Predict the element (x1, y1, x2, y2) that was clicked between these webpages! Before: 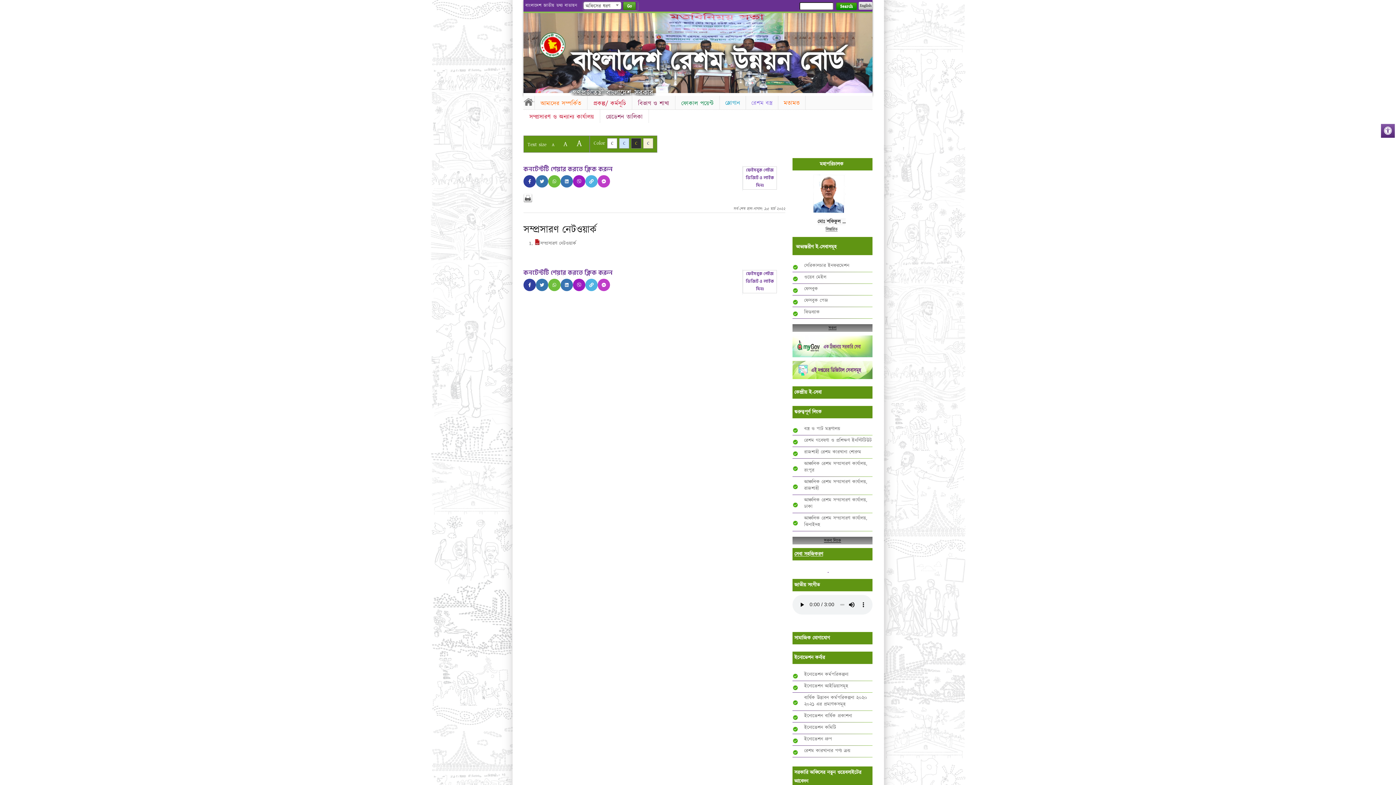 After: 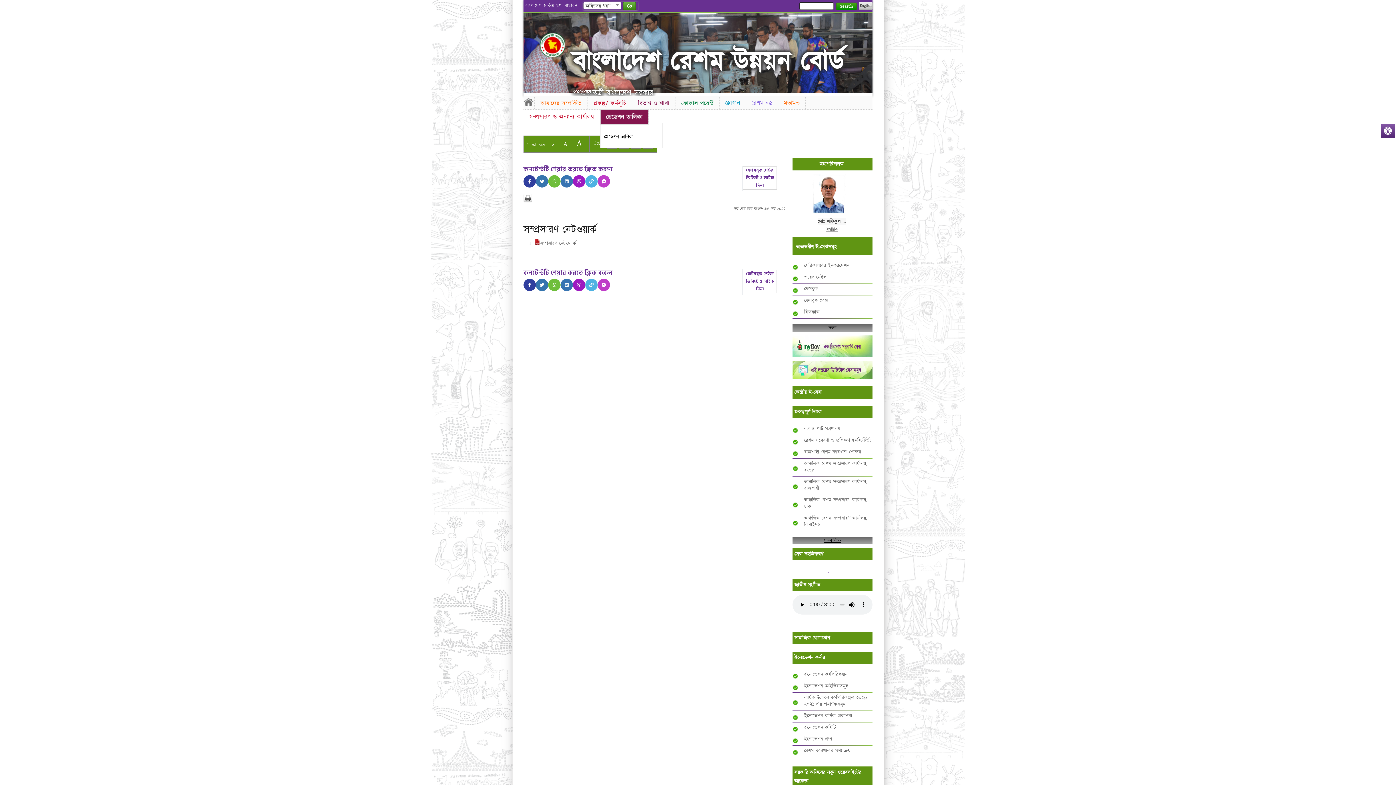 Action: bbox: (600, 109, 648, 124) label: গ্রেডেশন তালিকা